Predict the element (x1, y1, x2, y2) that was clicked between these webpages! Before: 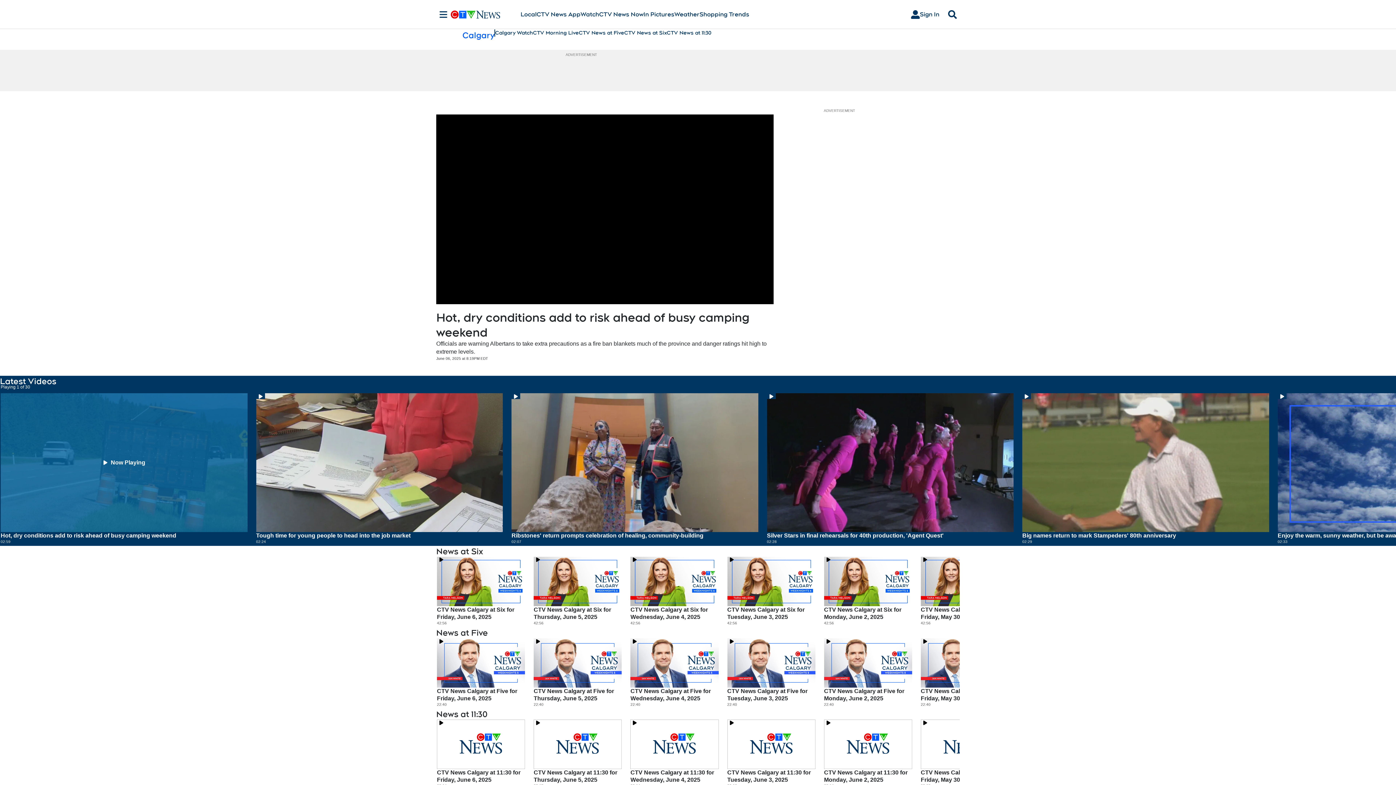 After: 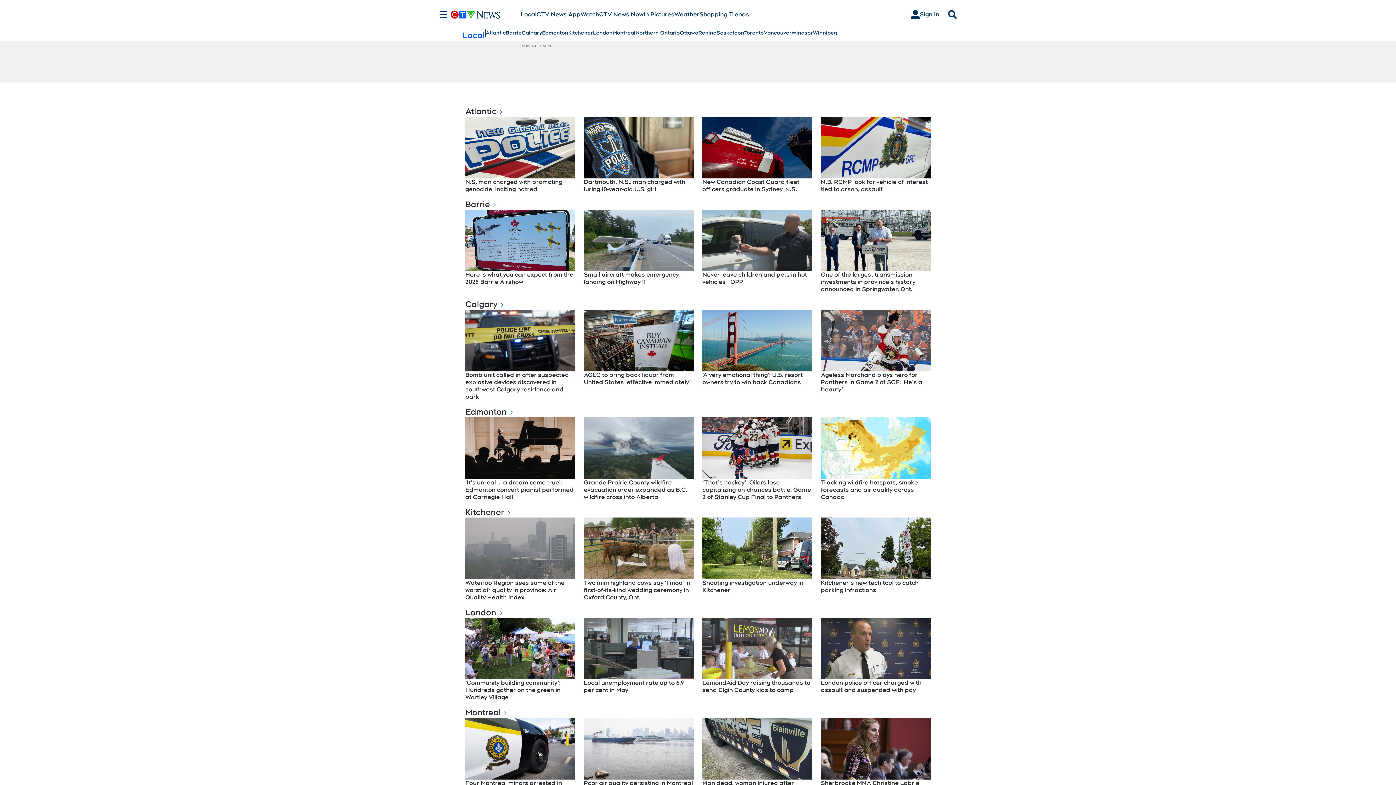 Action: bbox: (520, 10, 536, 18) label: Local